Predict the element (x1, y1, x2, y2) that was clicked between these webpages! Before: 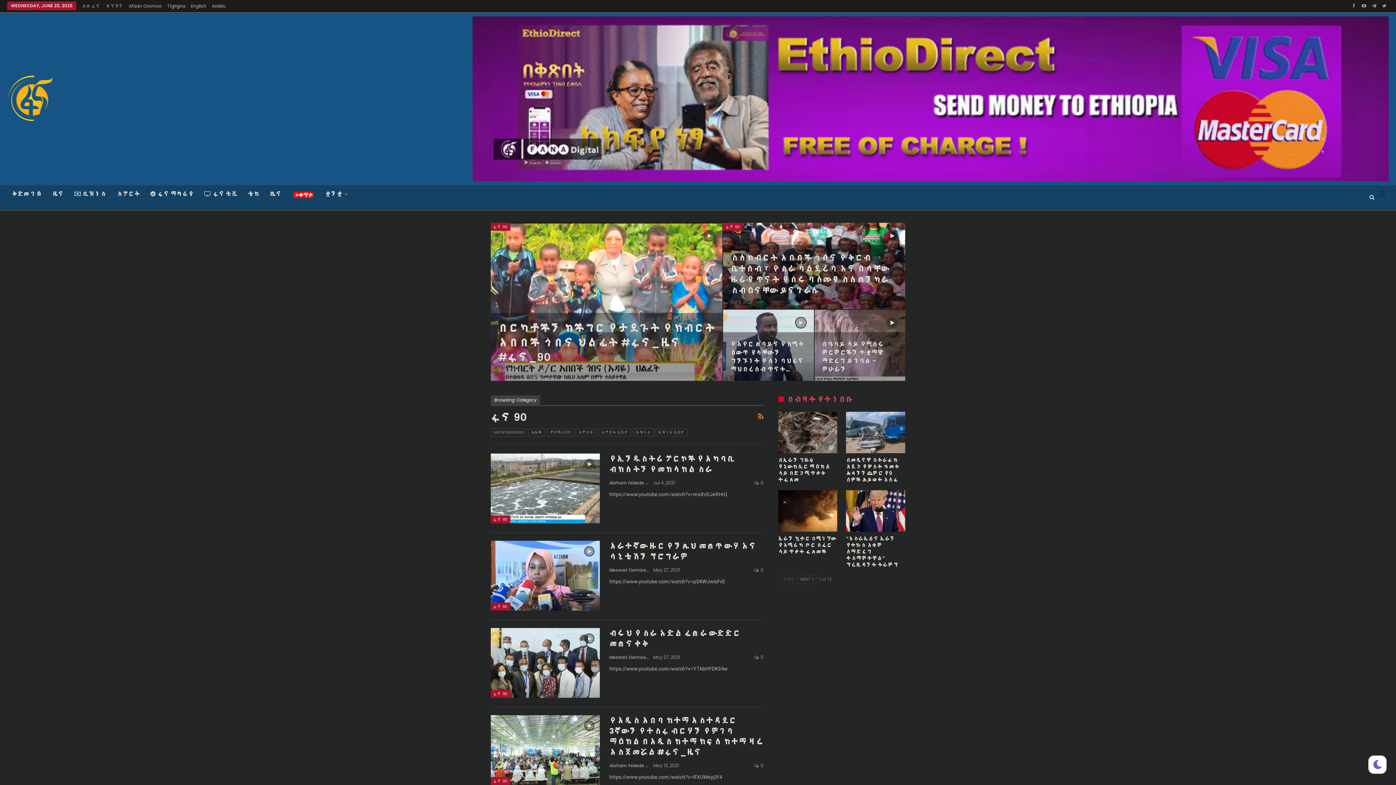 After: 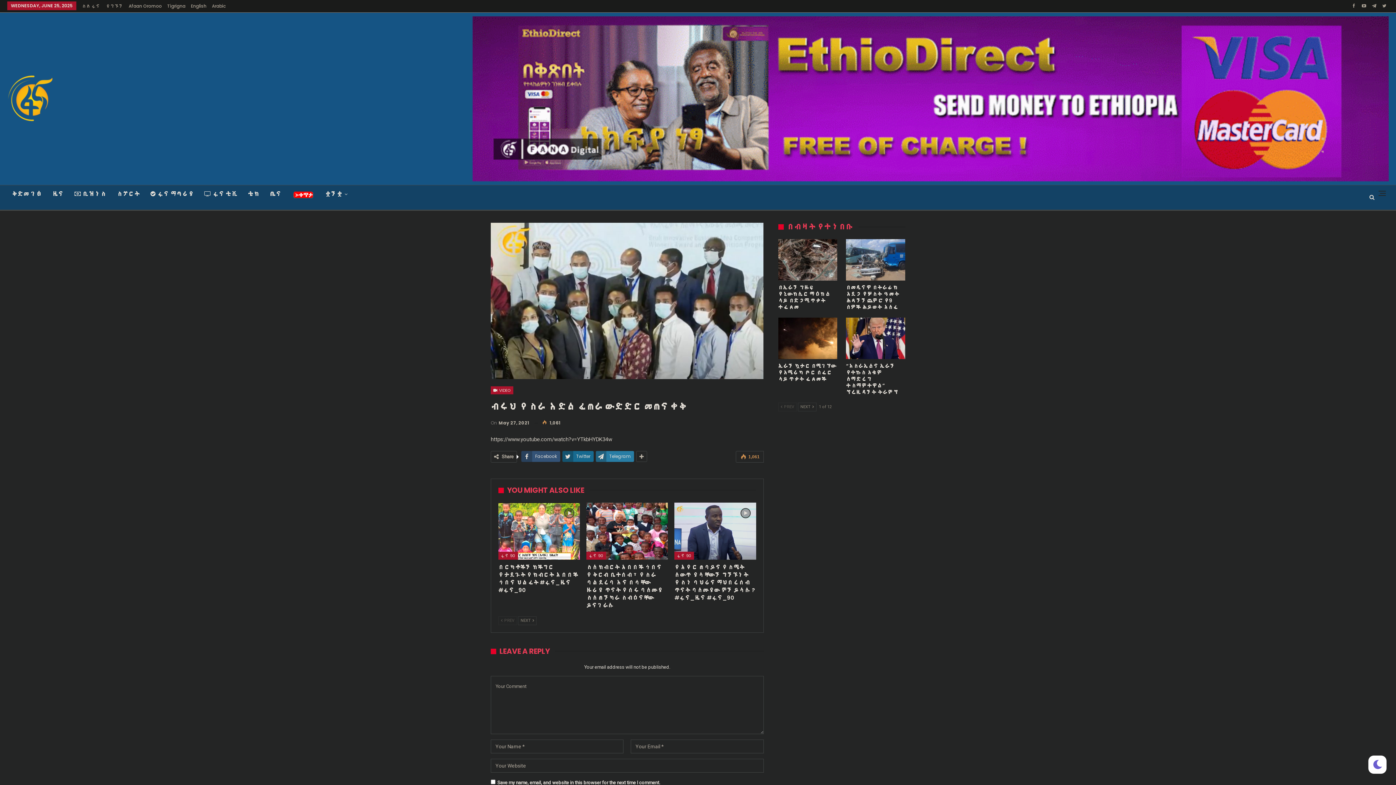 Action: bbox: (490, 628, 600, 698)